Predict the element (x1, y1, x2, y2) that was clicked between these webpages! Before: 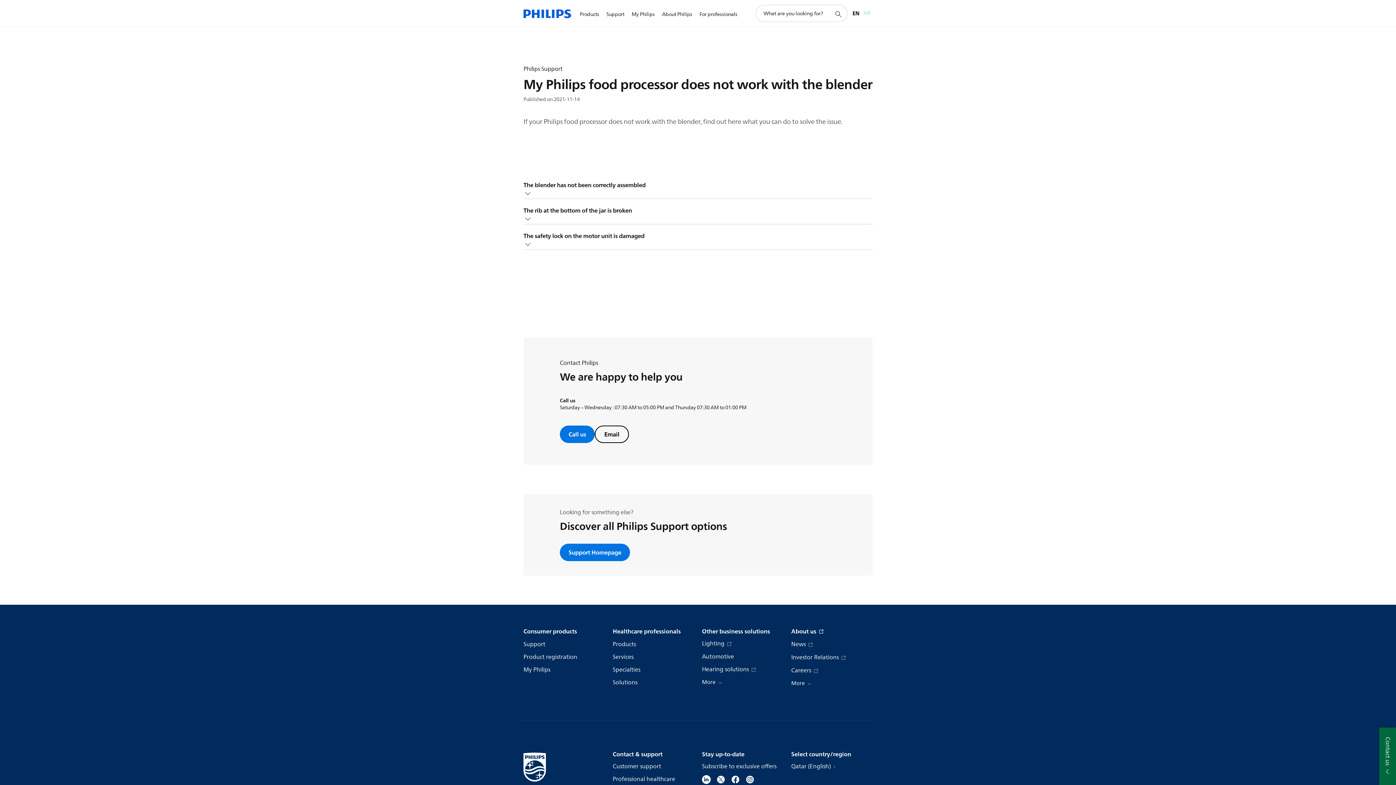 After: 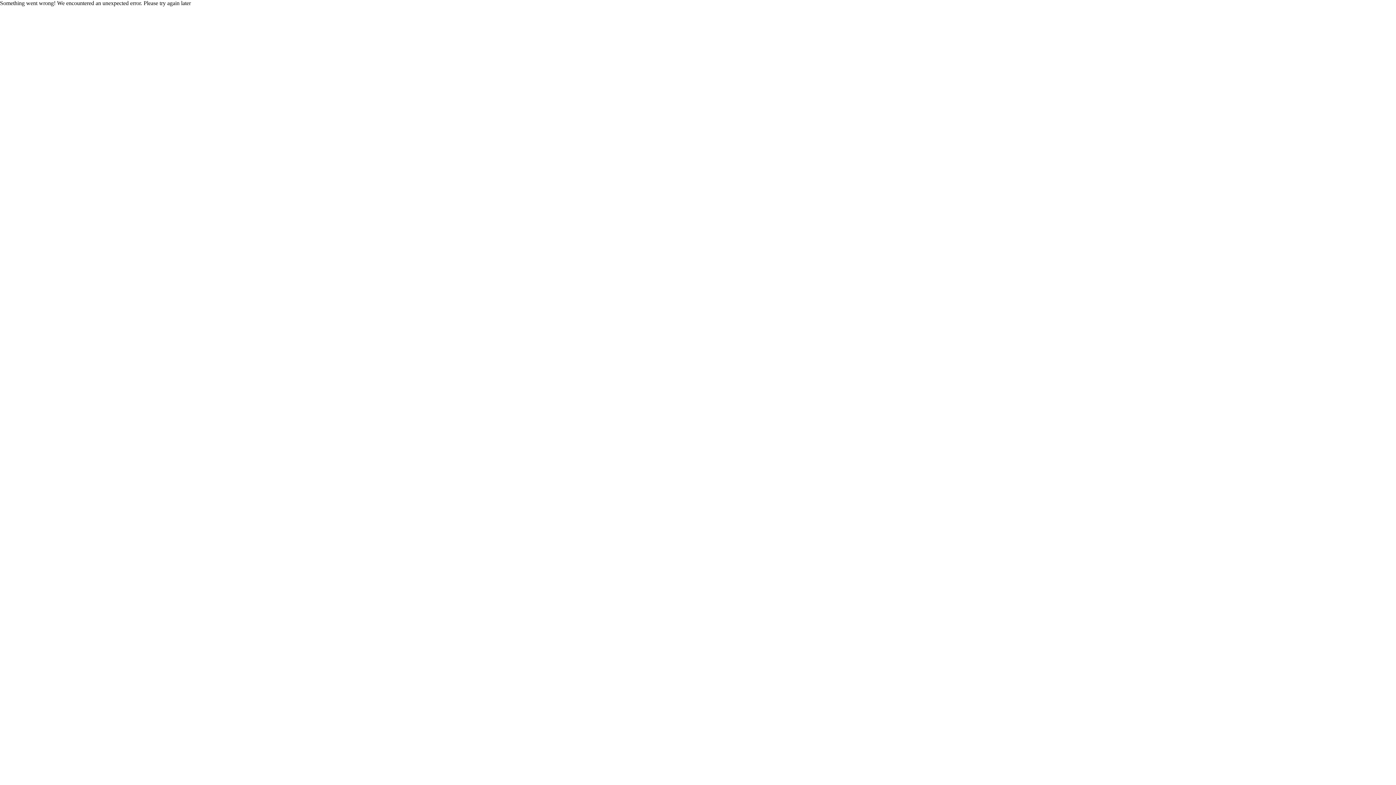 Action: label: Professional healthcare support bbox: (612, 775, 694, 792)